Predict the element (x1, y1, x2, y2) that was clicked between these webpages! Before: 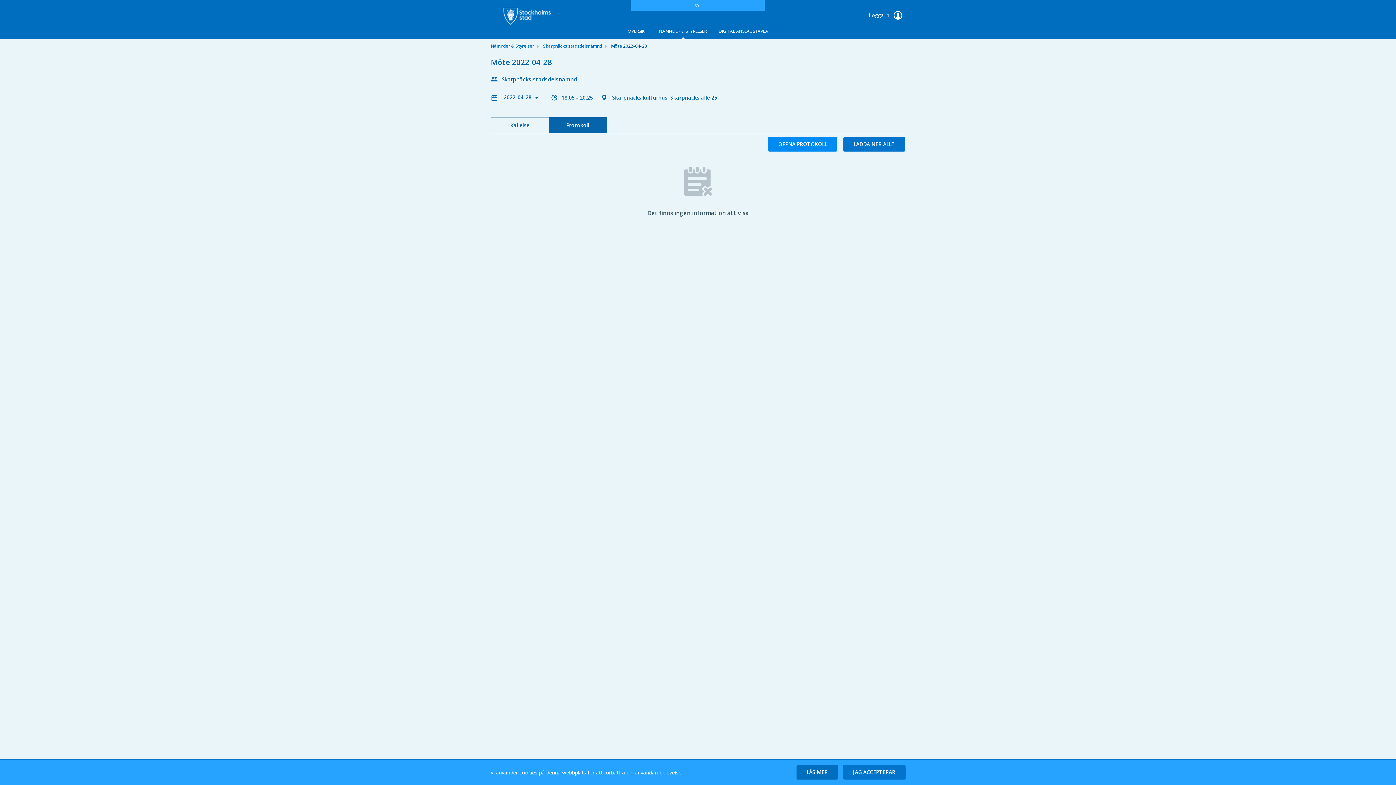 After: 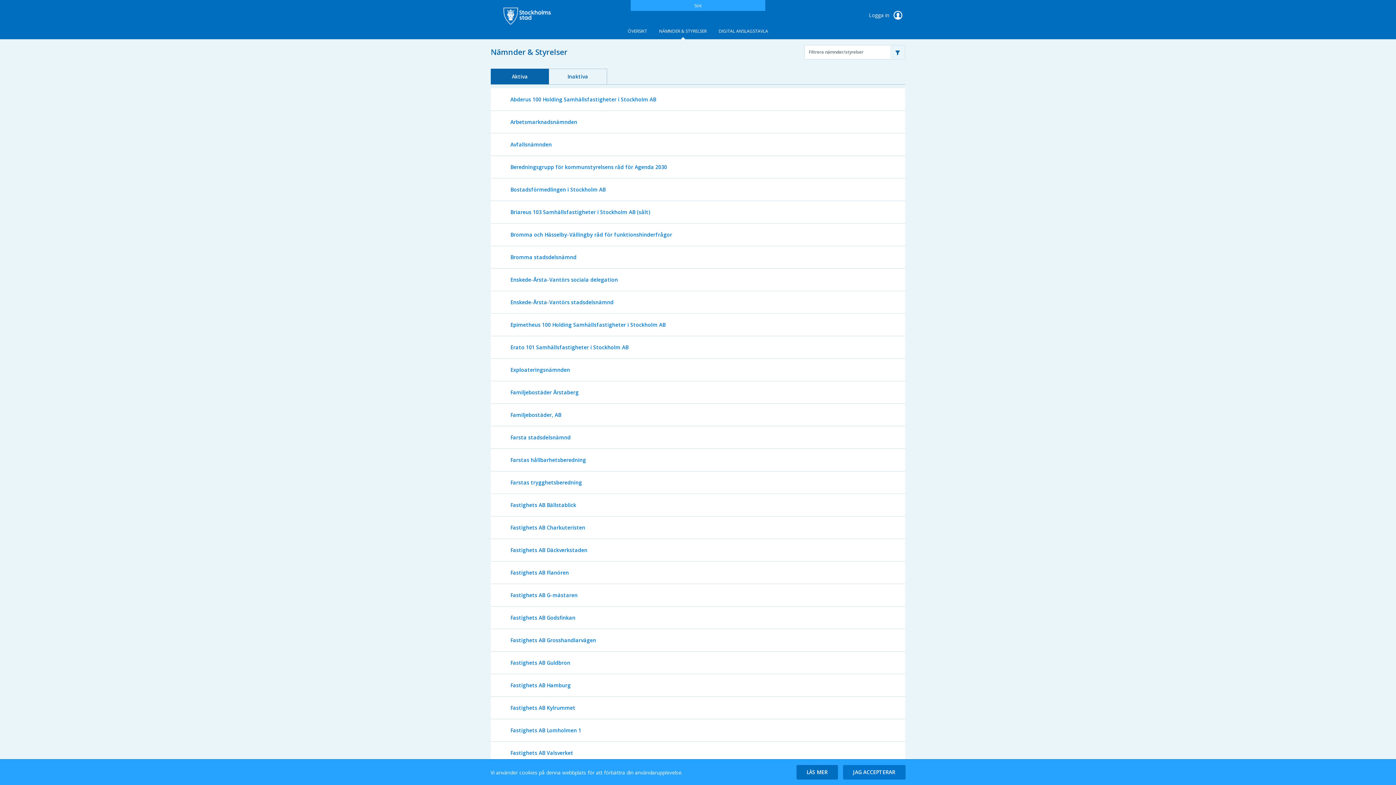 Action: bbox: (490, 42, 534, 49) label: Nämnder & Styrelser